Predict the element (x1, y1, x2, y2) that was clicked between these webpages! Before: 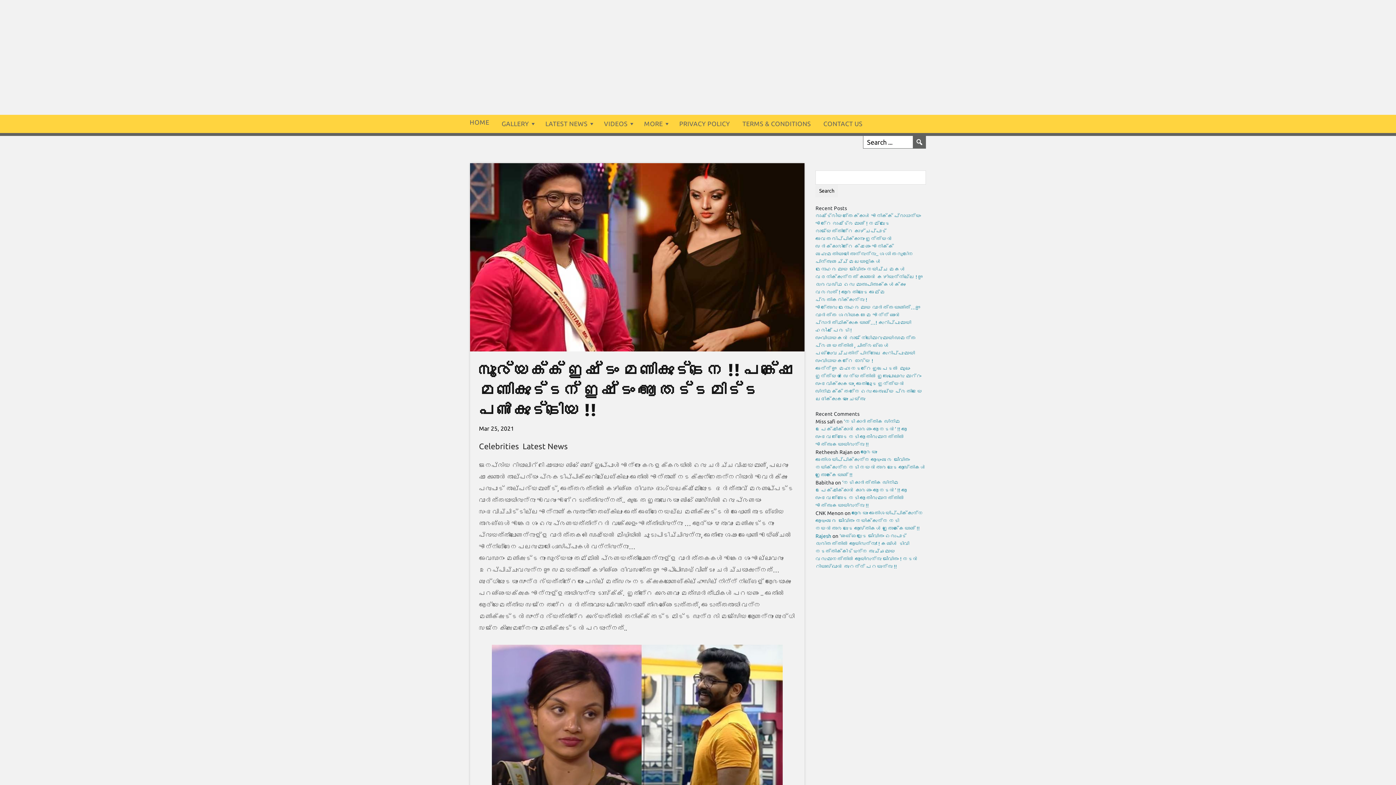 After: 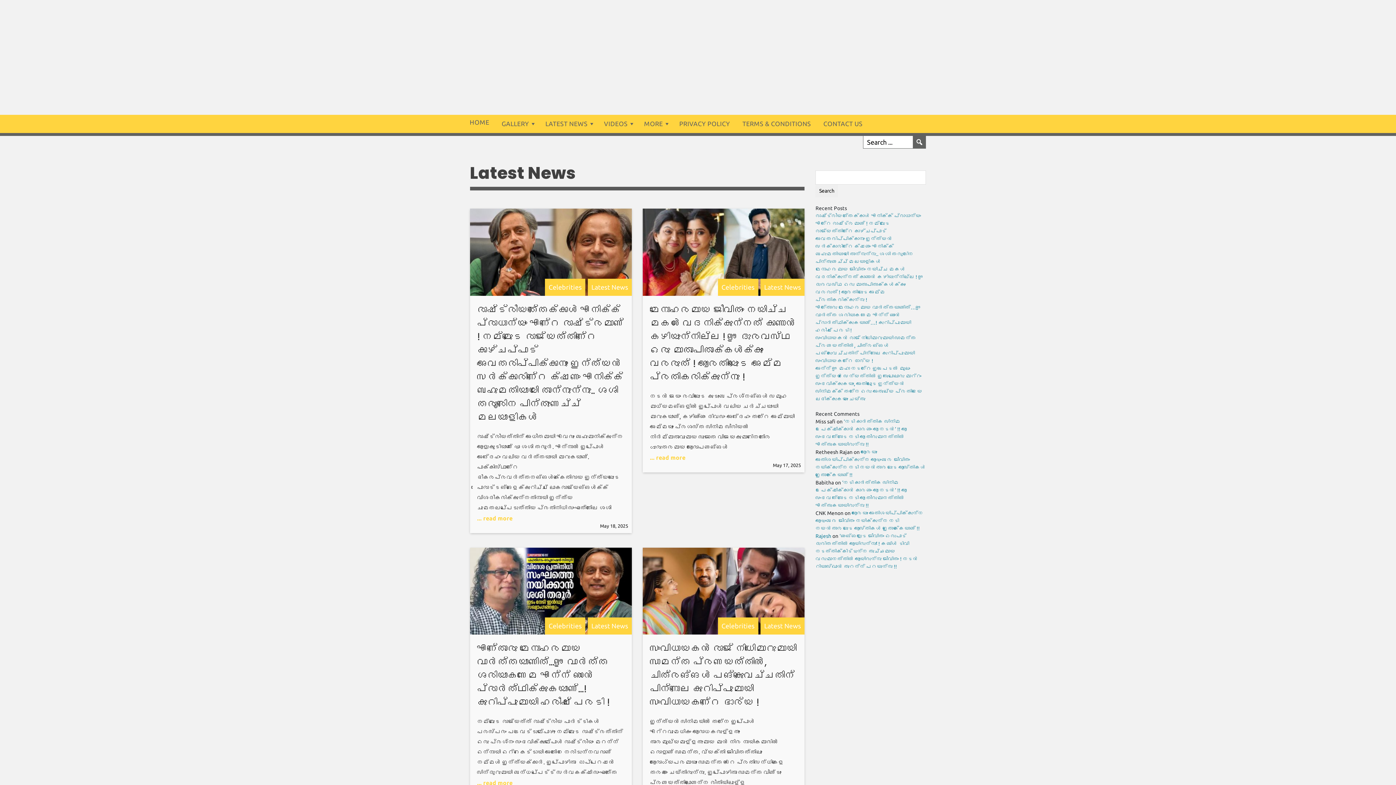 Action: bbox: (539, 115, 597, 133) label: LATEST NEWS